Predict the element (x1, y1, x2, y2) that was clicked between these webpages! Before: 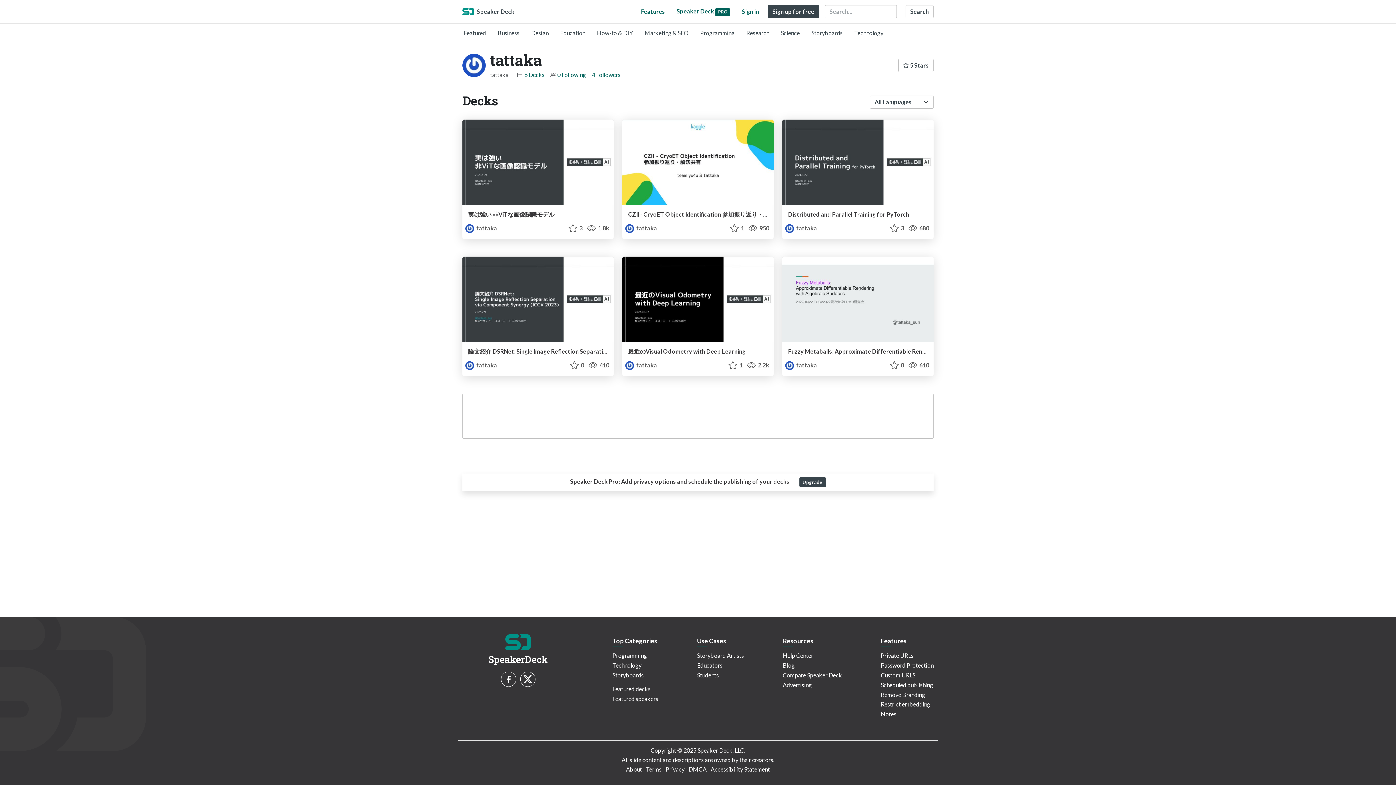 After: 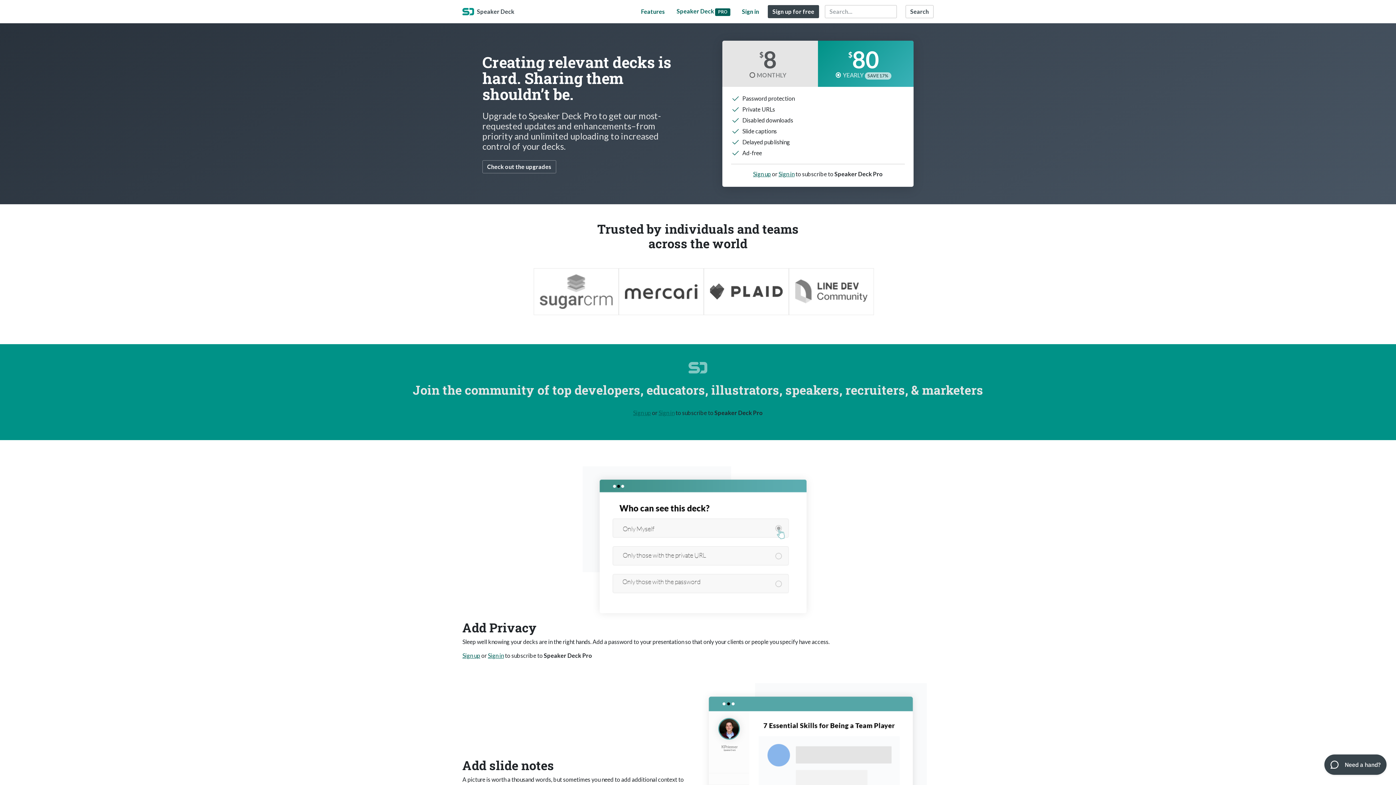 Action: bbox: (673, 5, 733, 17) label: Speaker Deck PRO